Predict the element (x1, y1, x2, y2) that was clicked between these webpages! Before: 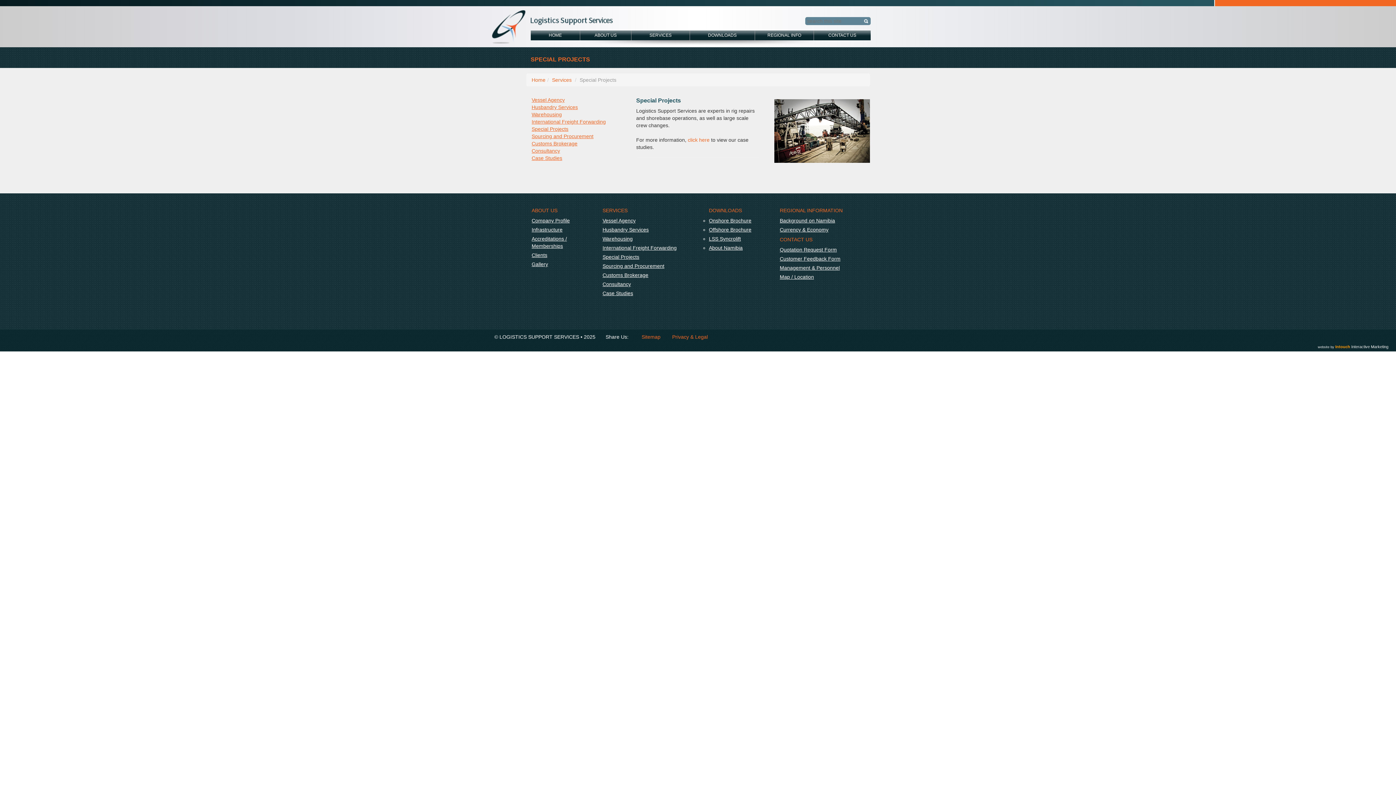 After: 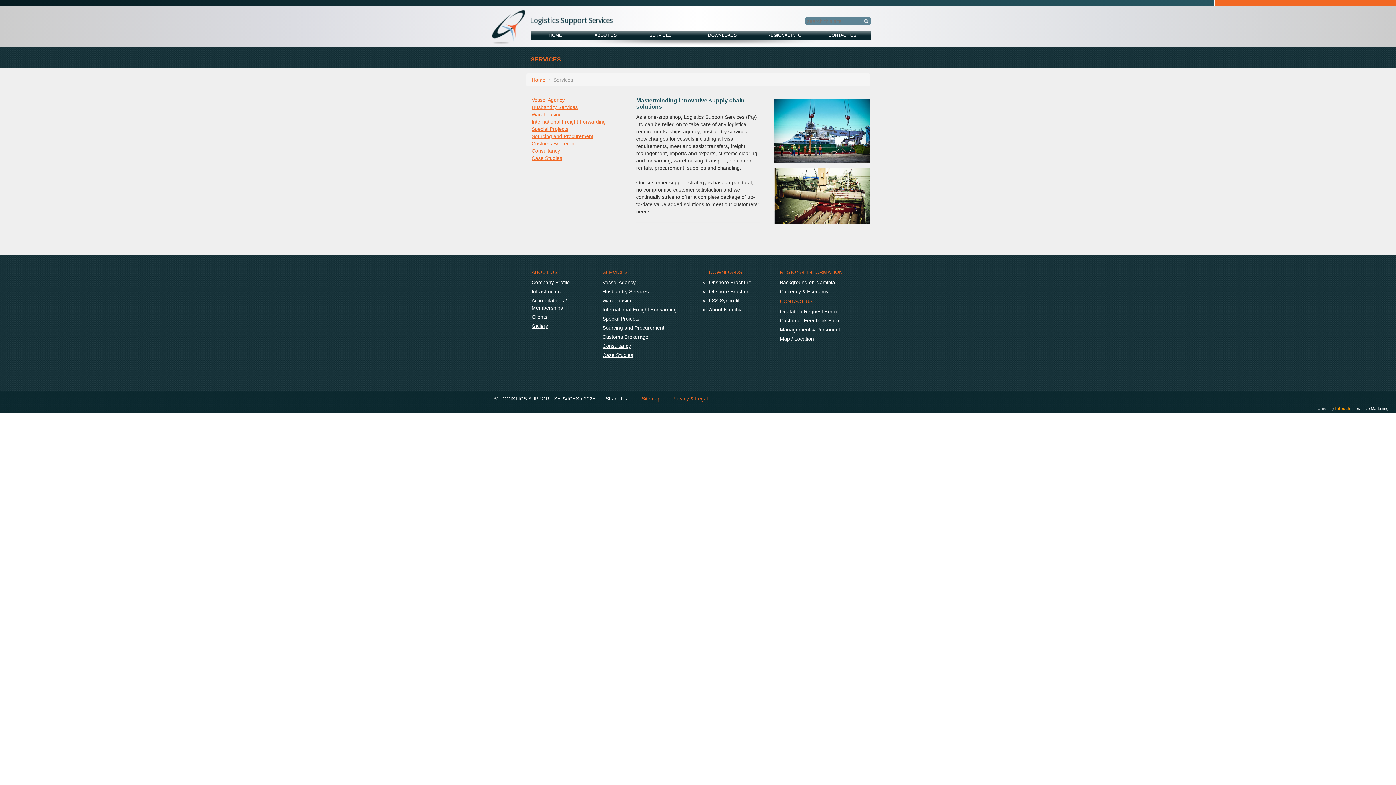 Action: label: SERVICES bbox: (631, 30, 689, 40)